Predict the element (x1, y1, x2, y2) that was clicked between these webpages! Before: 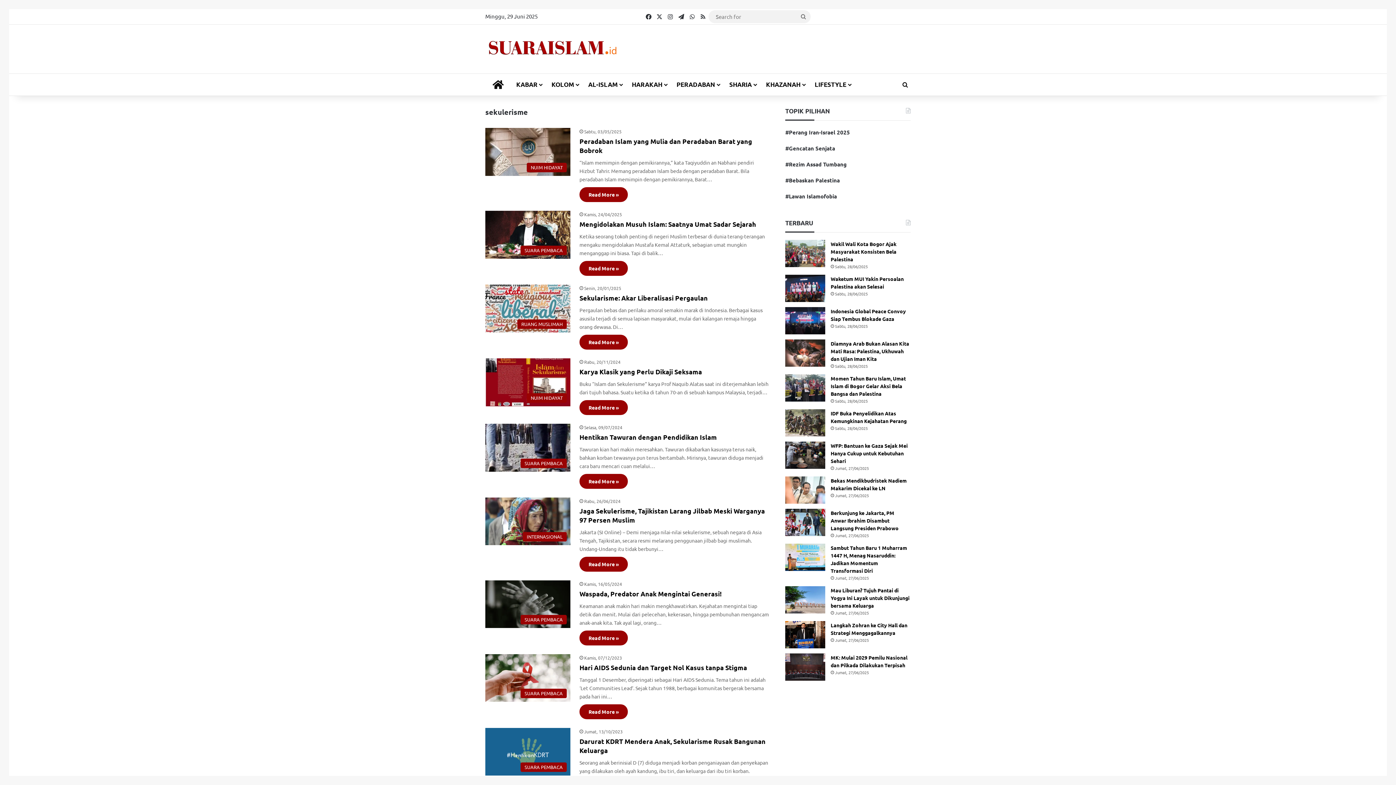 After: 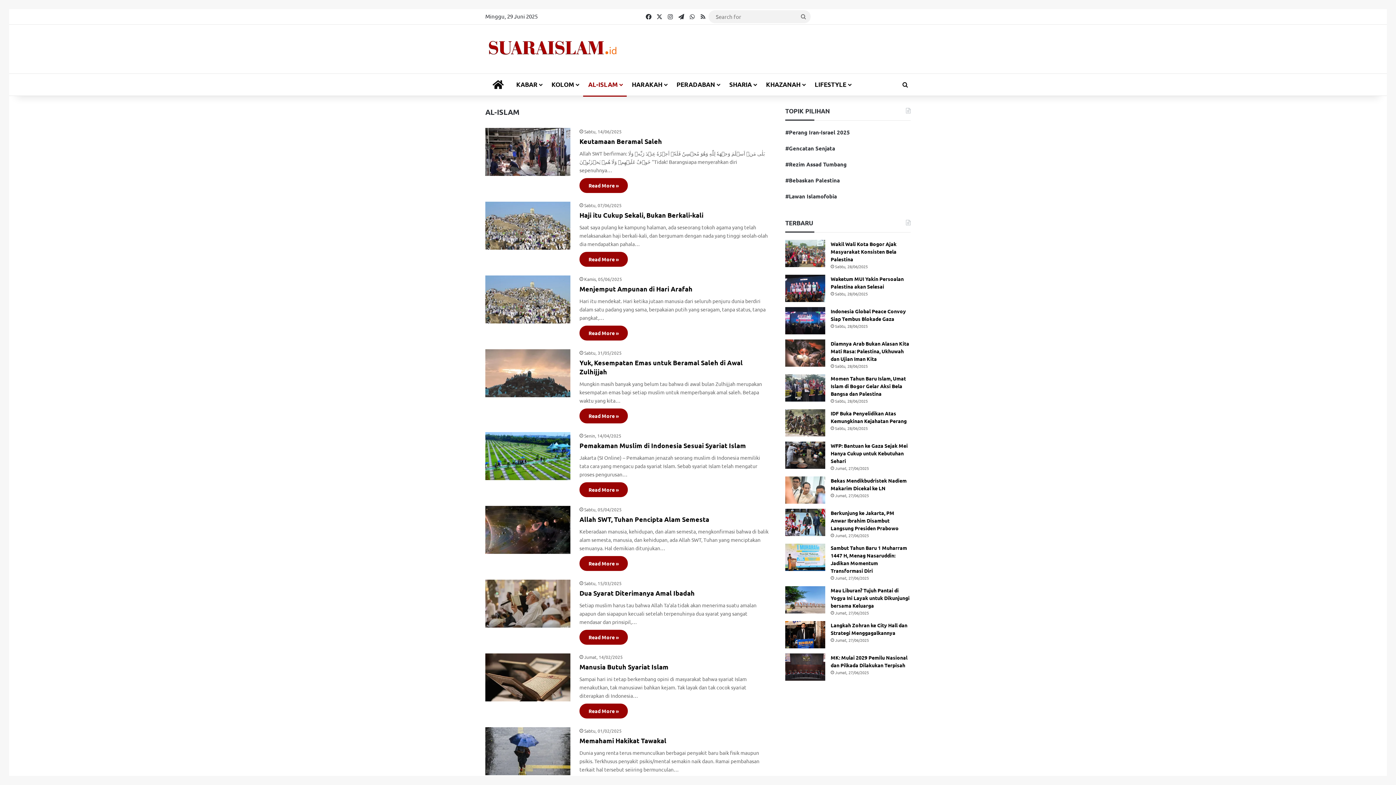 Action: bbox: (583, 73, 626, 95) label: AL-ISLAM